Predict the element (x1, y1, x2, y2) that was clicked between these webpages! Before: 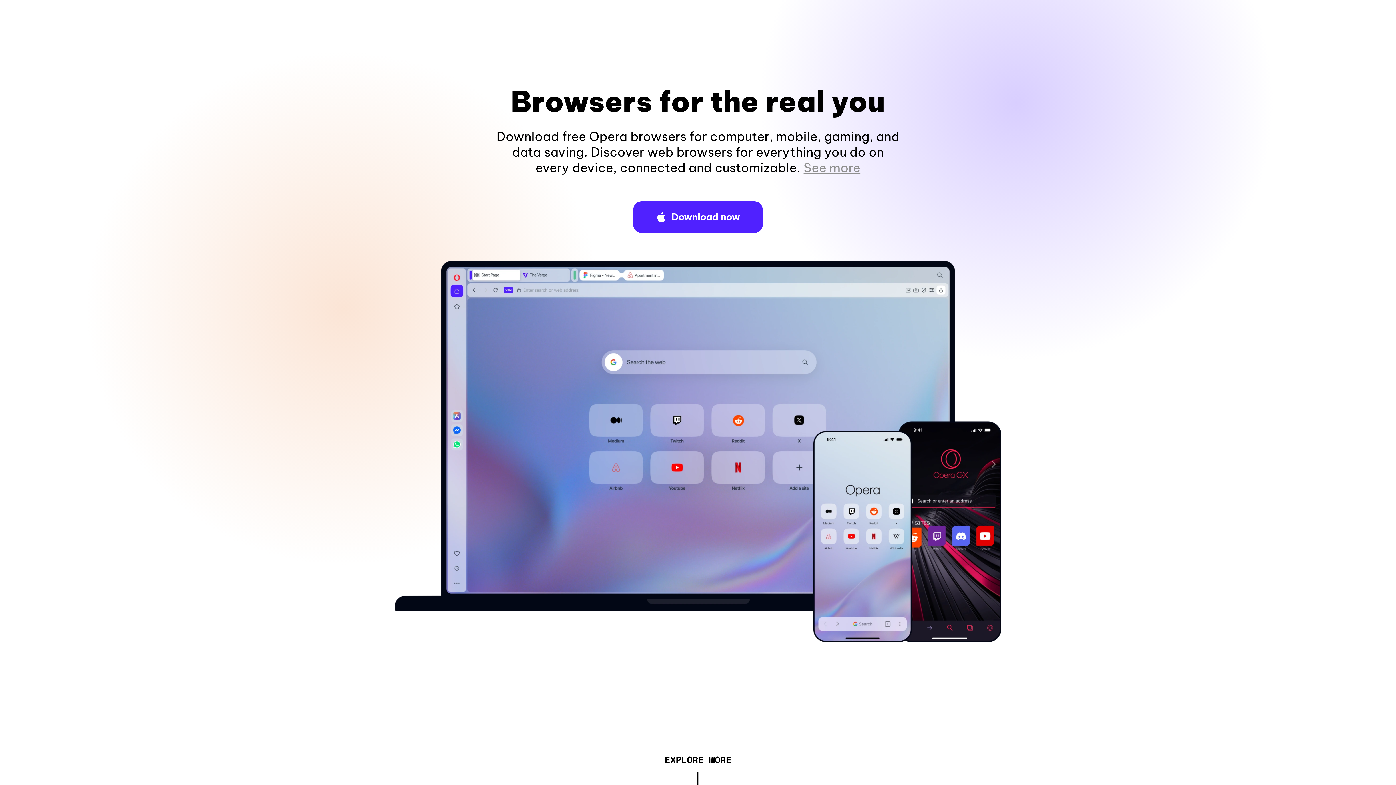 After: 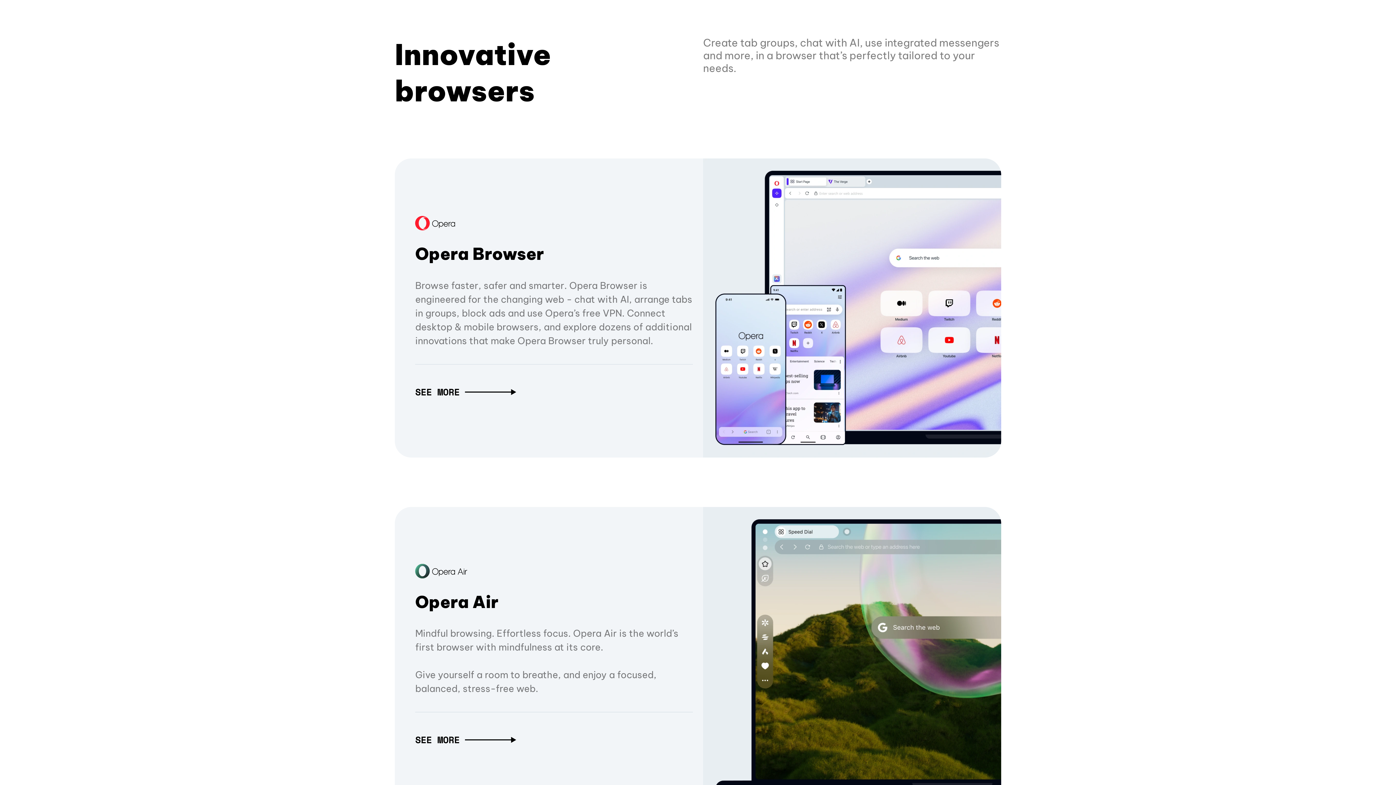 Action: bbox: (664, 757, 731, 765) label: EXPLORE MORE